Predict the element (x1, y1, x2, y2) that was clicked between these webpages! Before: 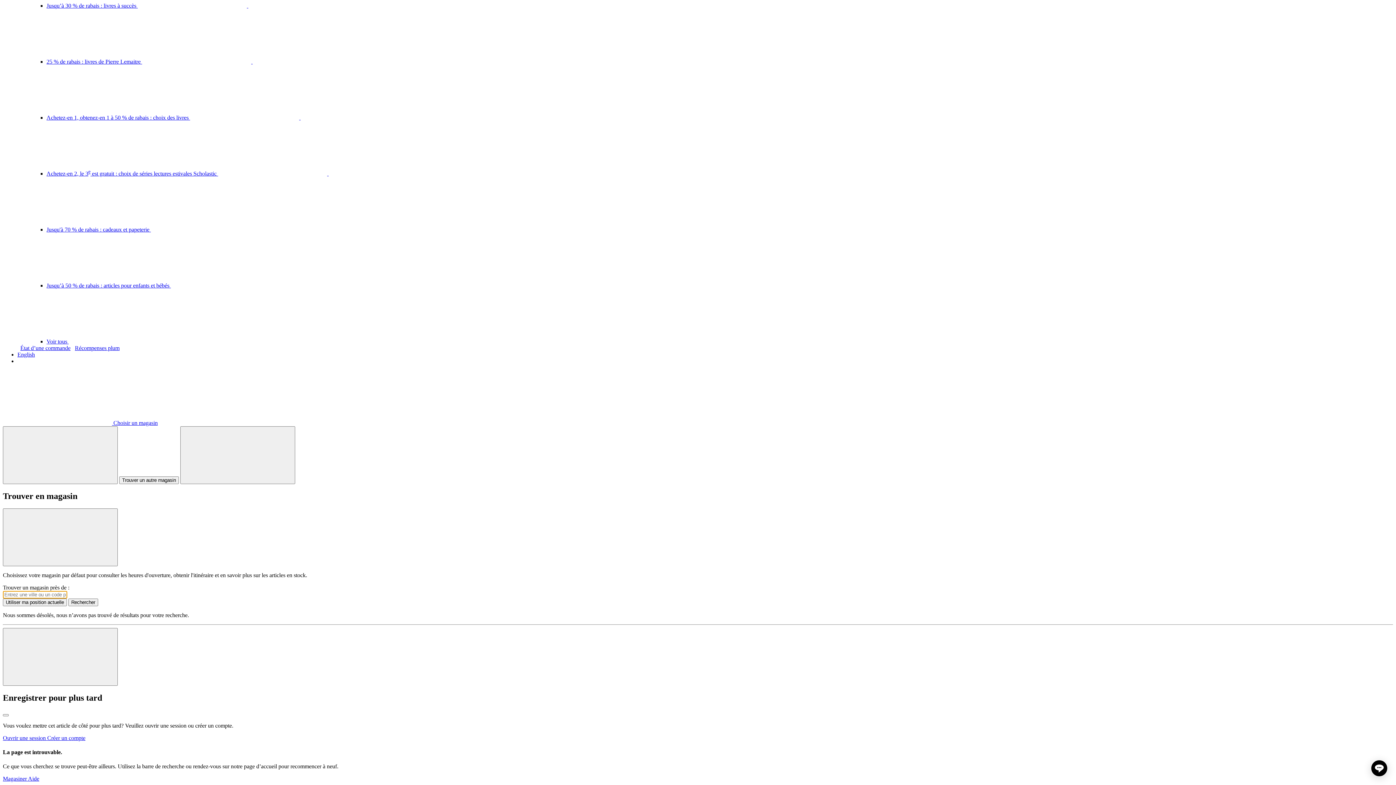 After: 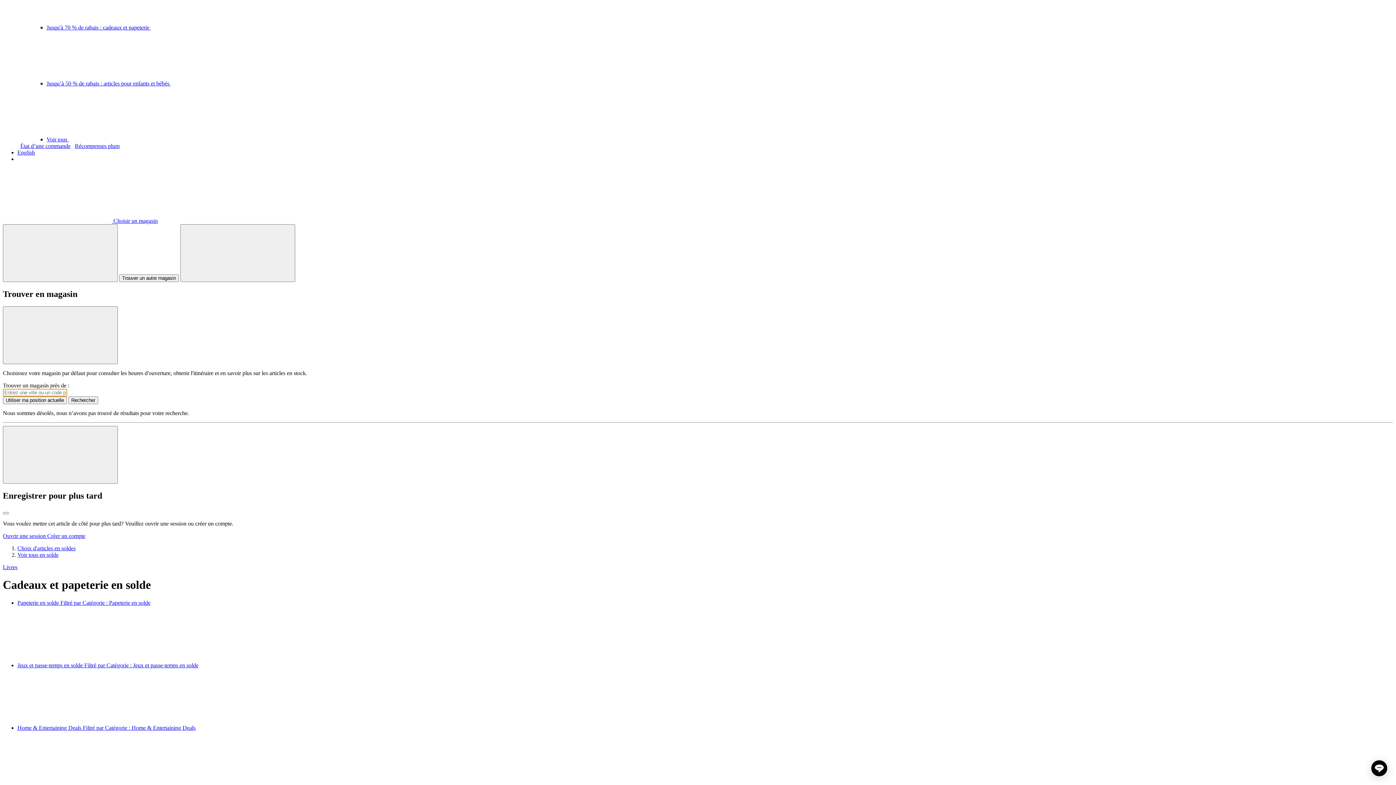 Action: label: Jusqu'à 70 % de rabais : cadeaux et papeterie  bbox: (46, 226, 369, 232)